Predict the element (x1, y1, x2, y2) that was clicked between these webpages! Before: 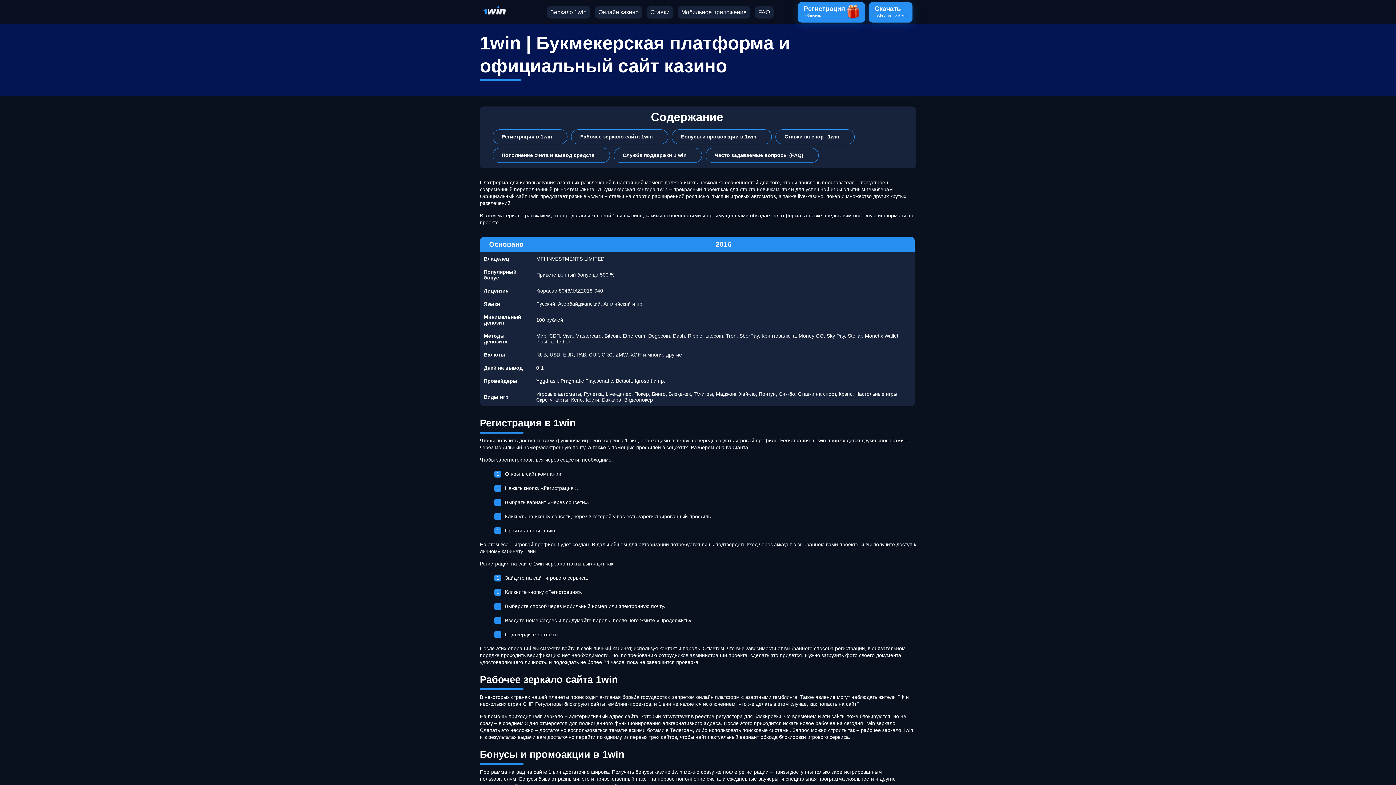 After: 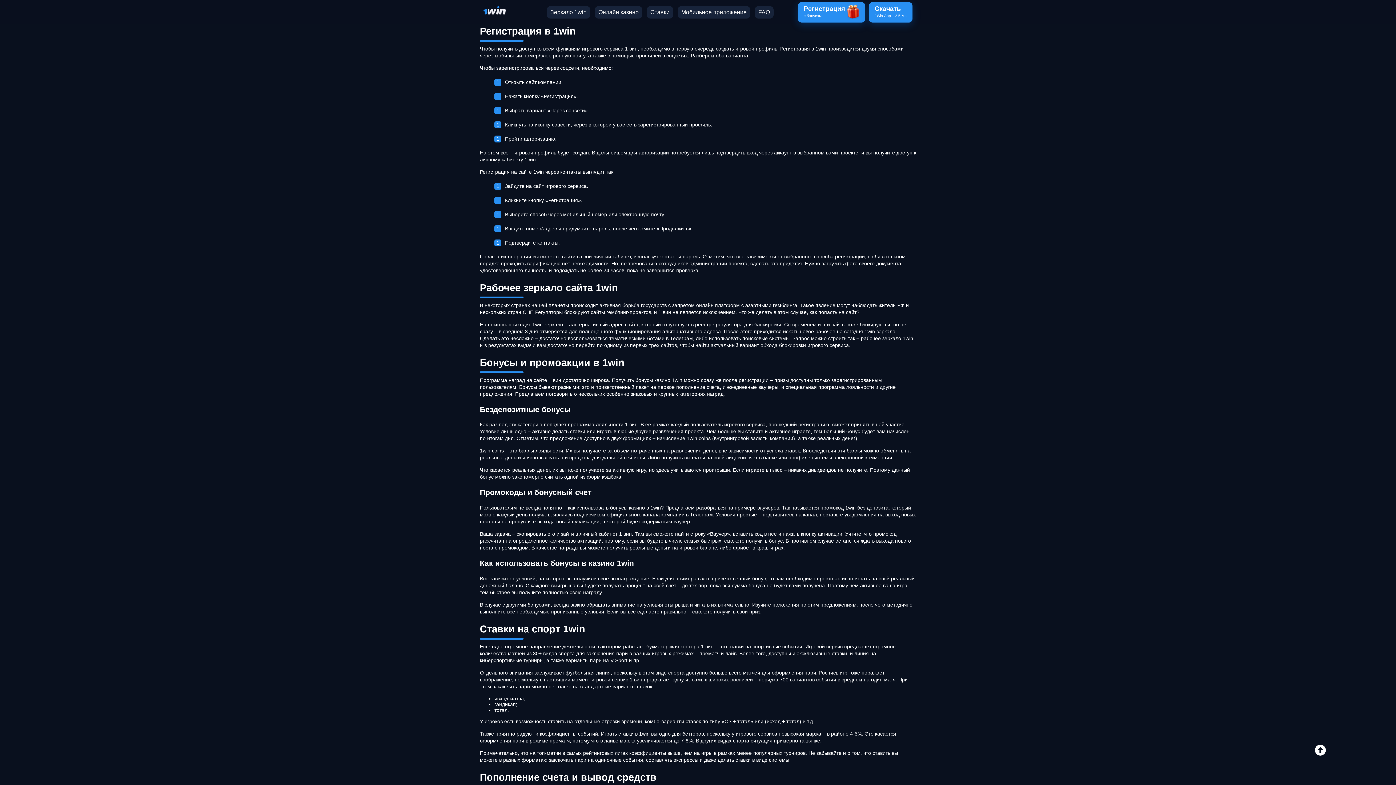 Action: bbox: (501, 133, 558, 140) label: Регистрация в 1win